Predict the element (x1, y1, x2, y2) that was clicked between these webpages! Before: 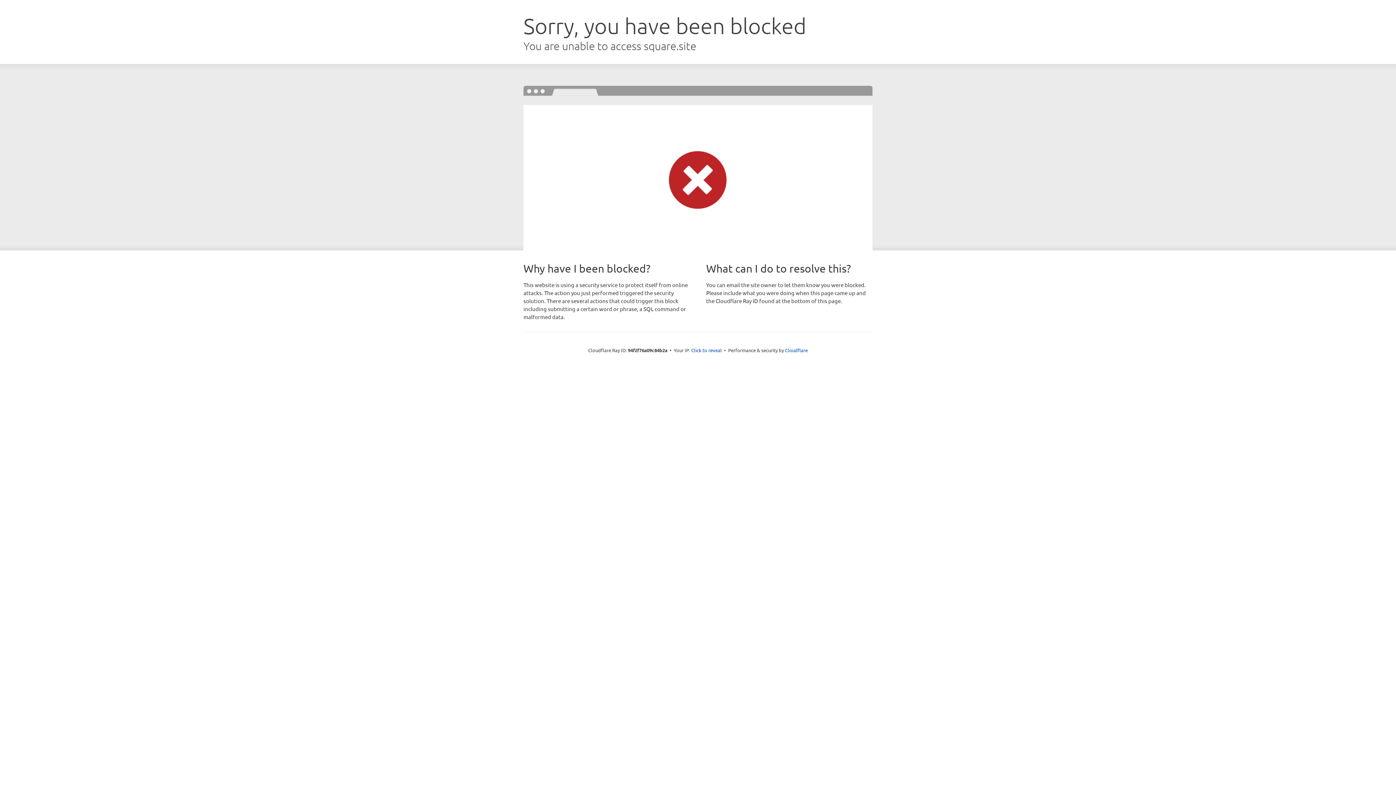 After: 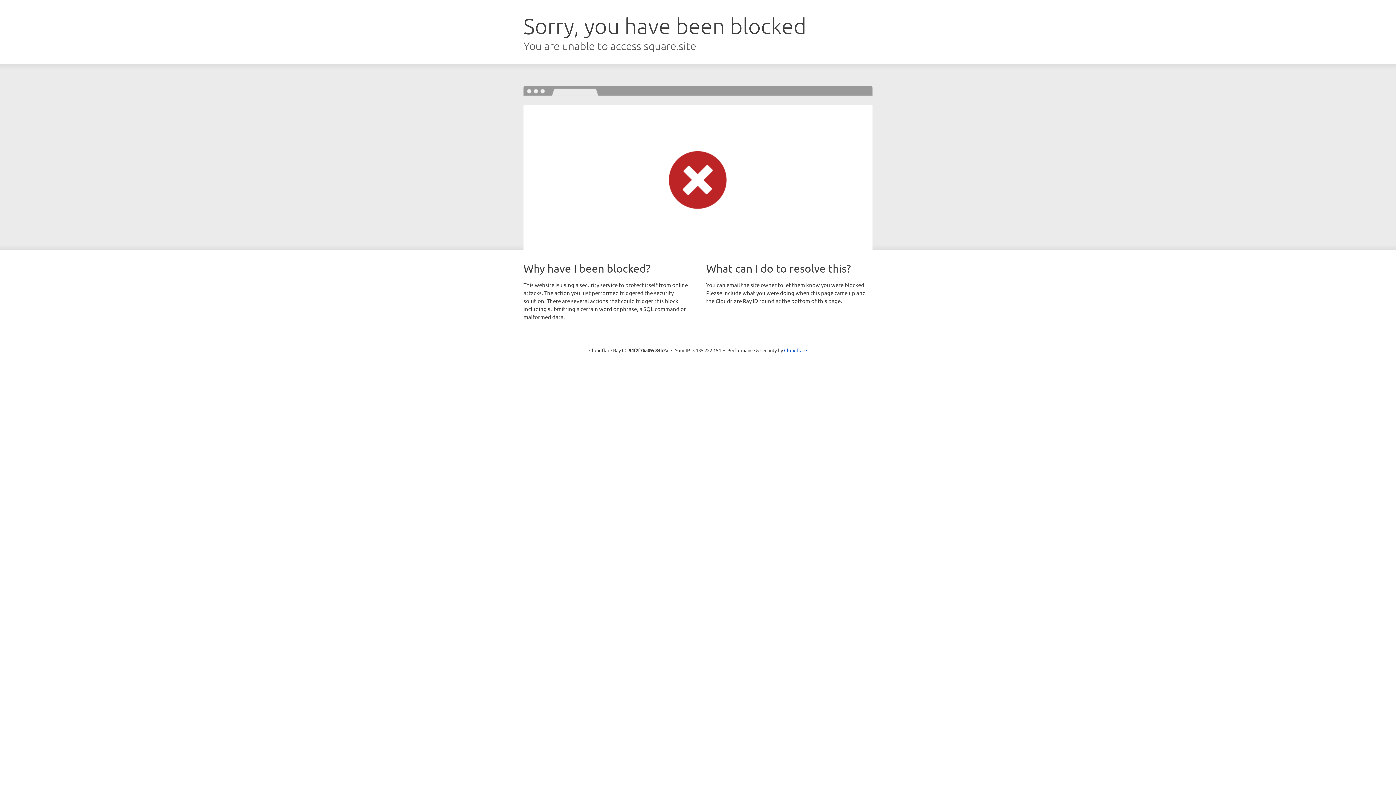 Action: bbox: (691, 346, 722, 353) label: Click to reveal